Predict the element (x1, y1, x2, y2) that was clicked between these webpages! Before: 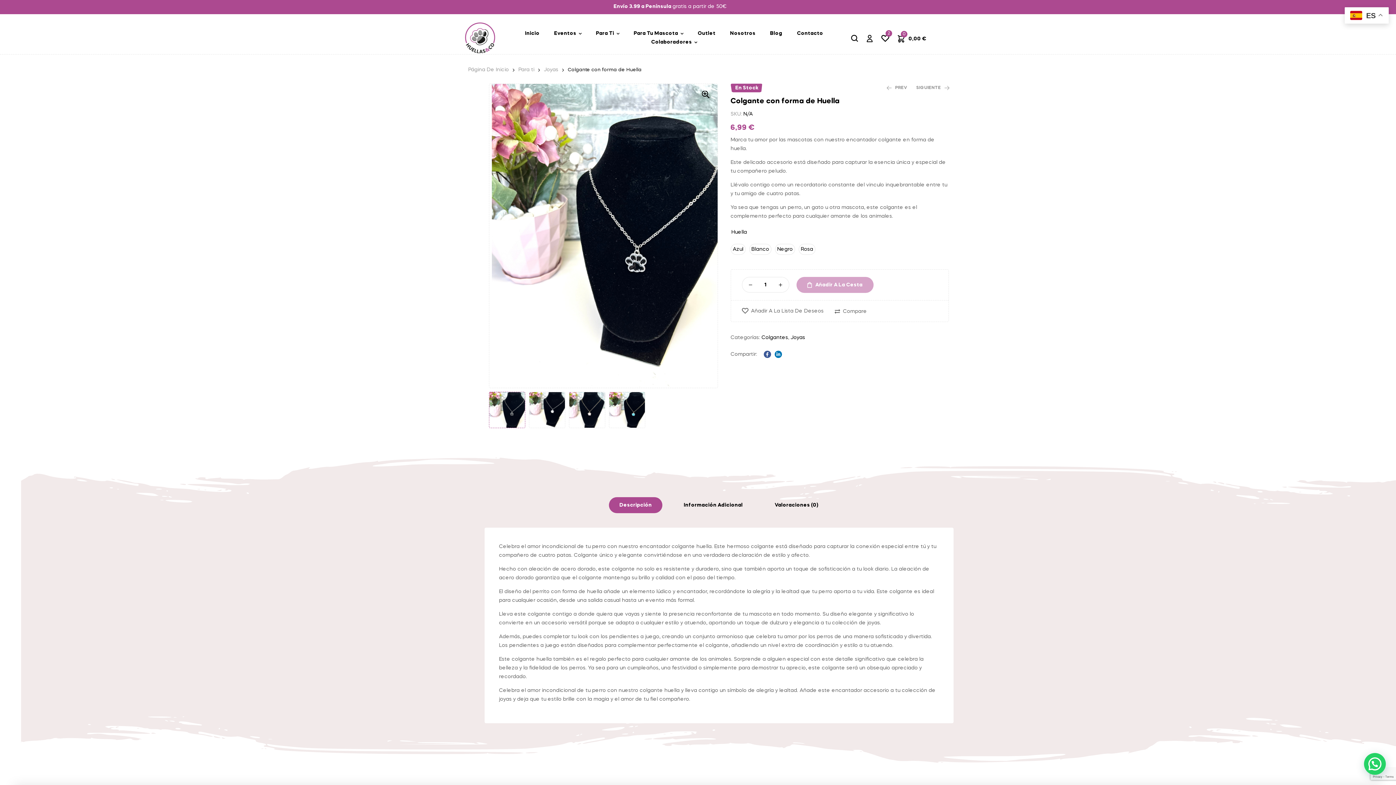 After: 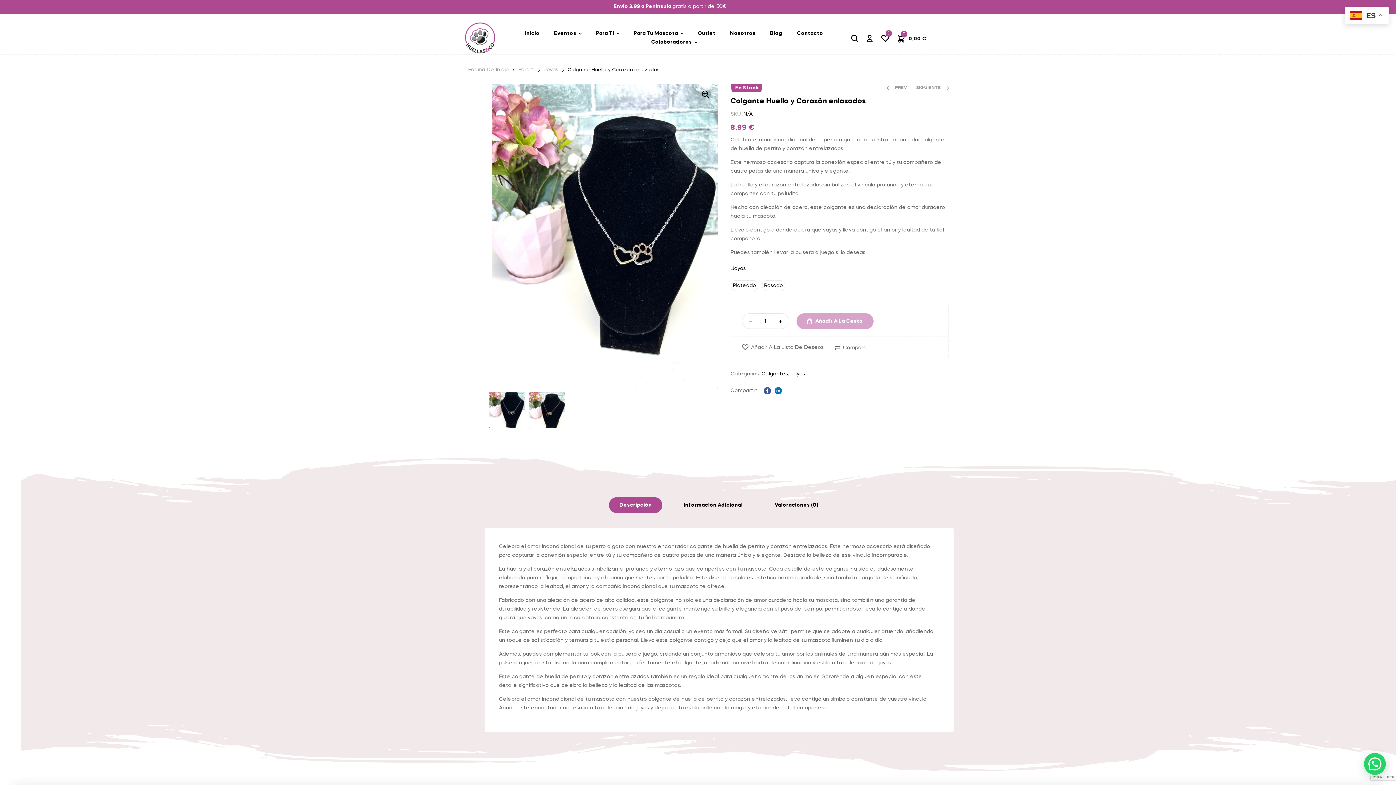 Action: label: SIGUIENTE
Colgante Huella y Corazón enlazados
8,99 € bbox: (916, 84, 949, 91)